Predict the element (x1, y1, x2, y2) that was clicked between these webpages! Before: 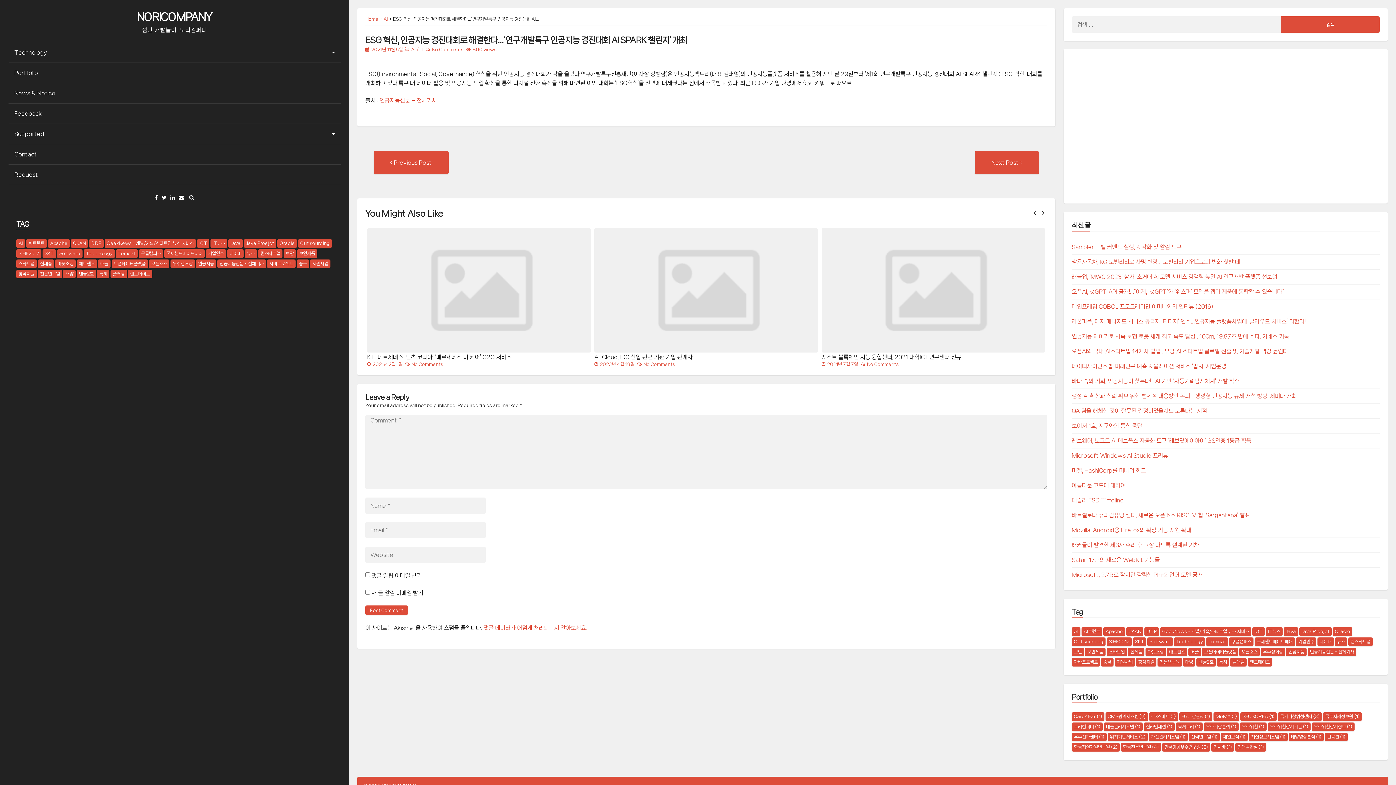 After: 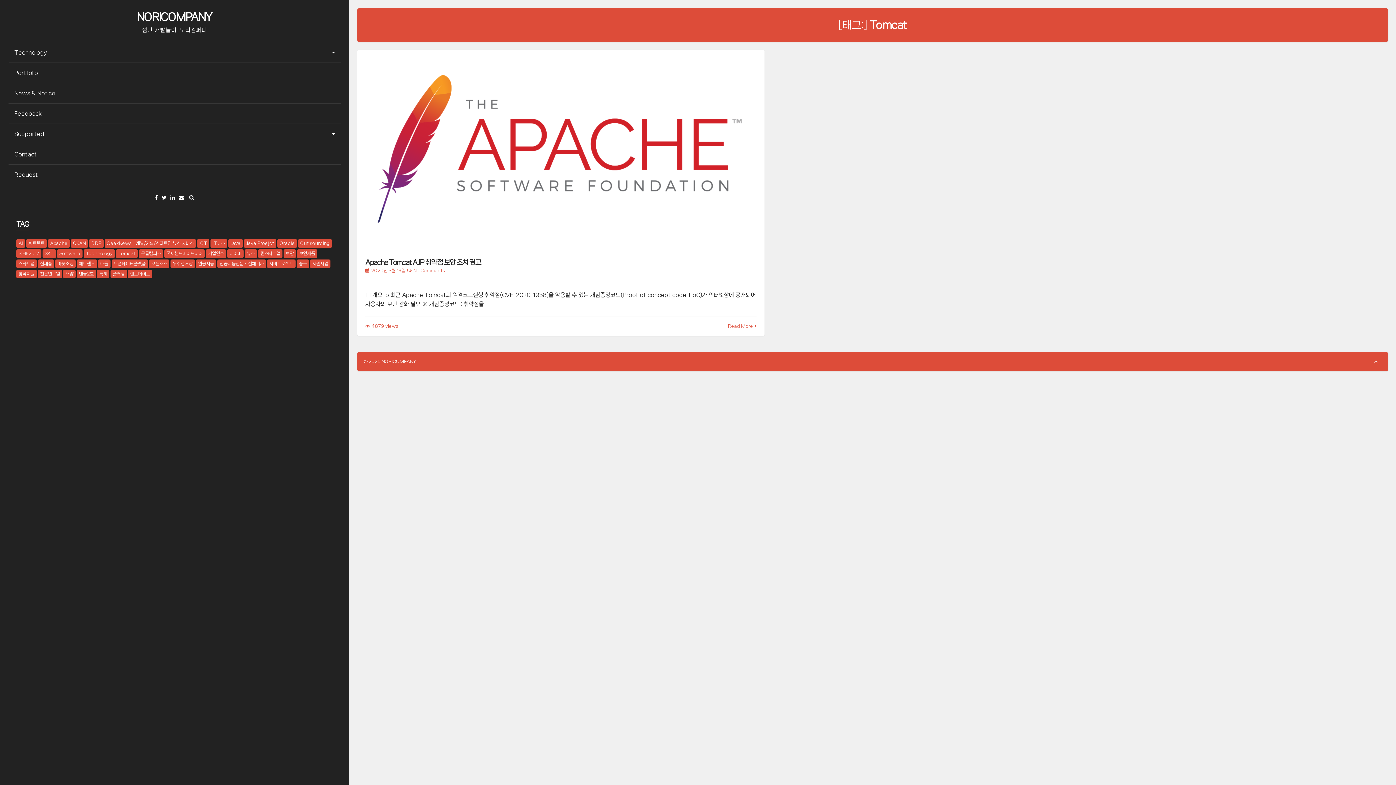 Action: label: Tomcat (1 아이템) bbox: (116, 249, 137, 258)